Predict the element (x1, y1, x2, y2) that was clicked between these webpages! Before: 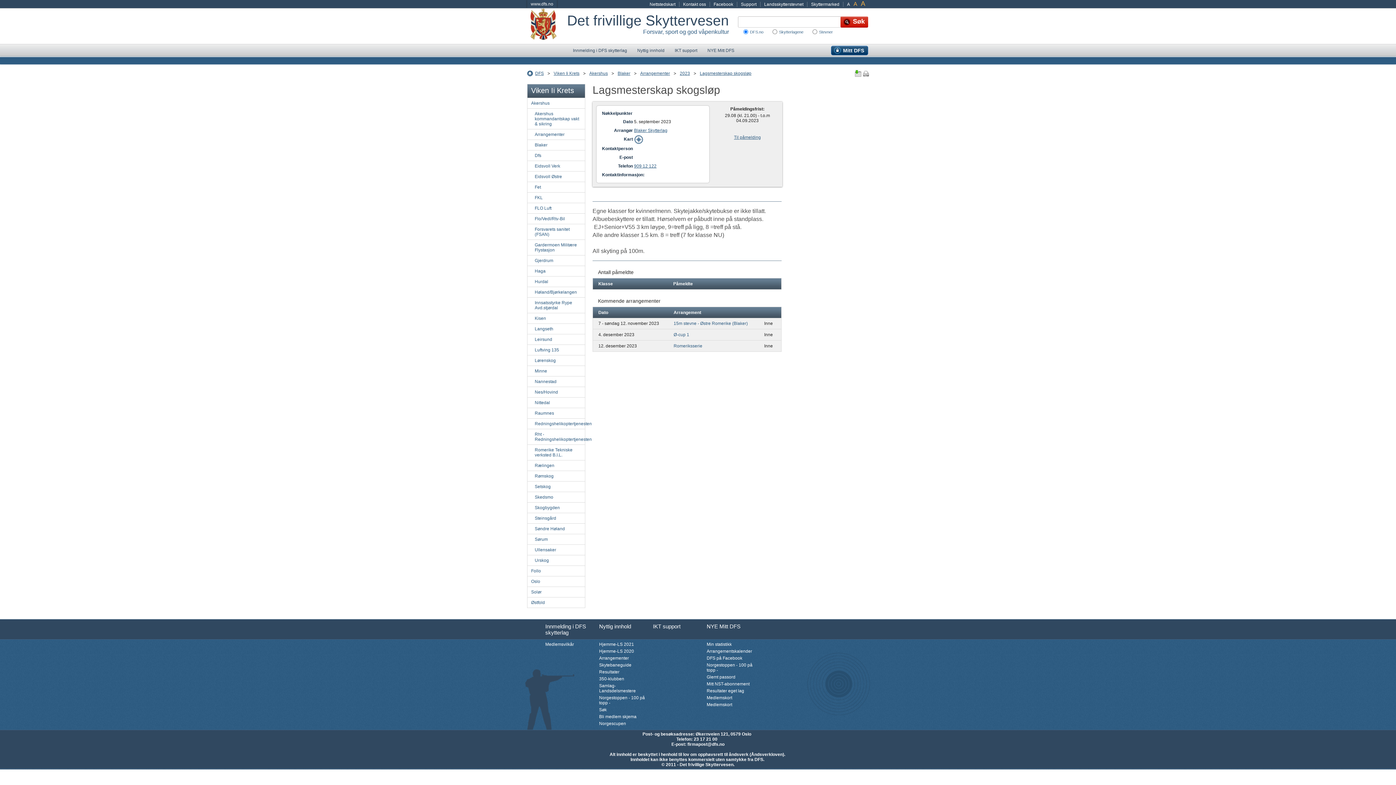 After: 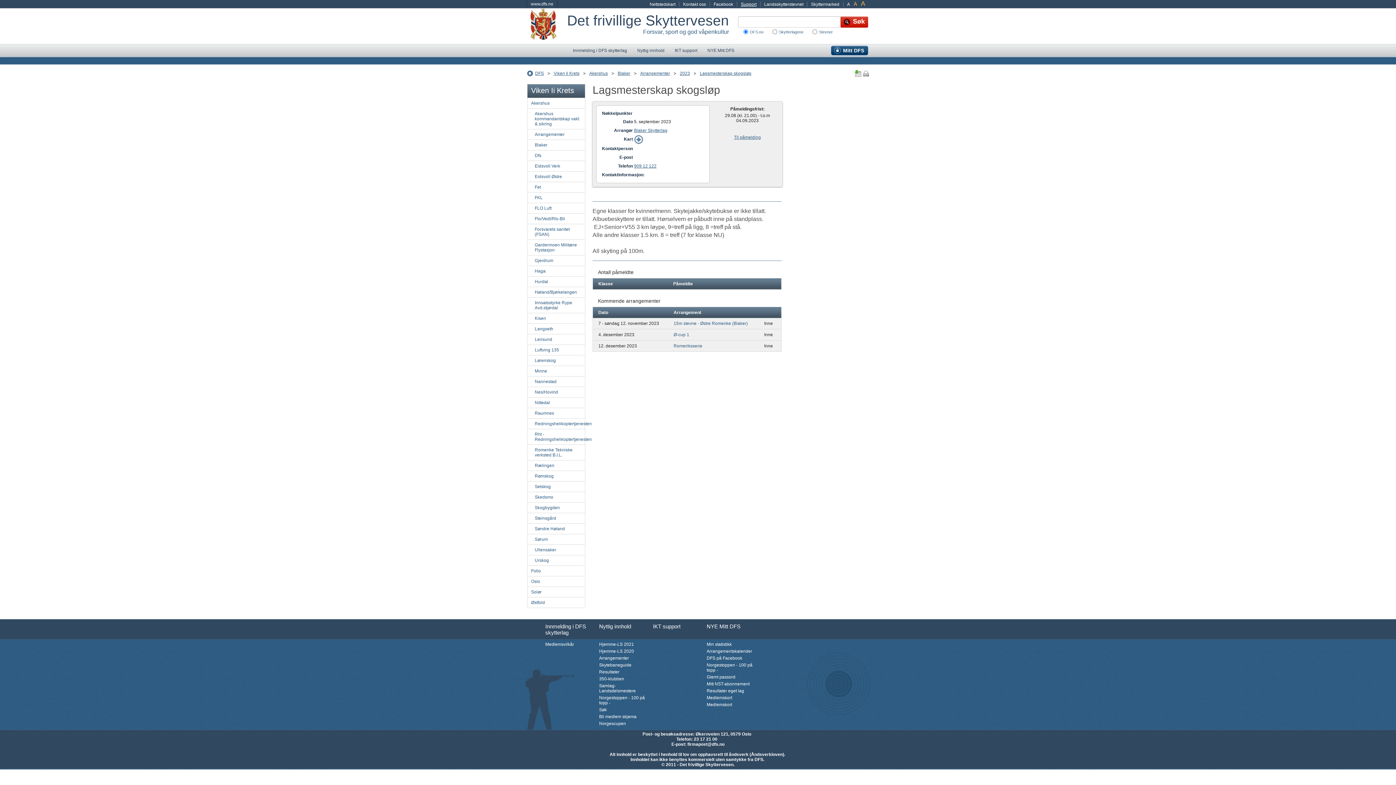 Action: bbox: (737, 1, 760, 6) label: Support